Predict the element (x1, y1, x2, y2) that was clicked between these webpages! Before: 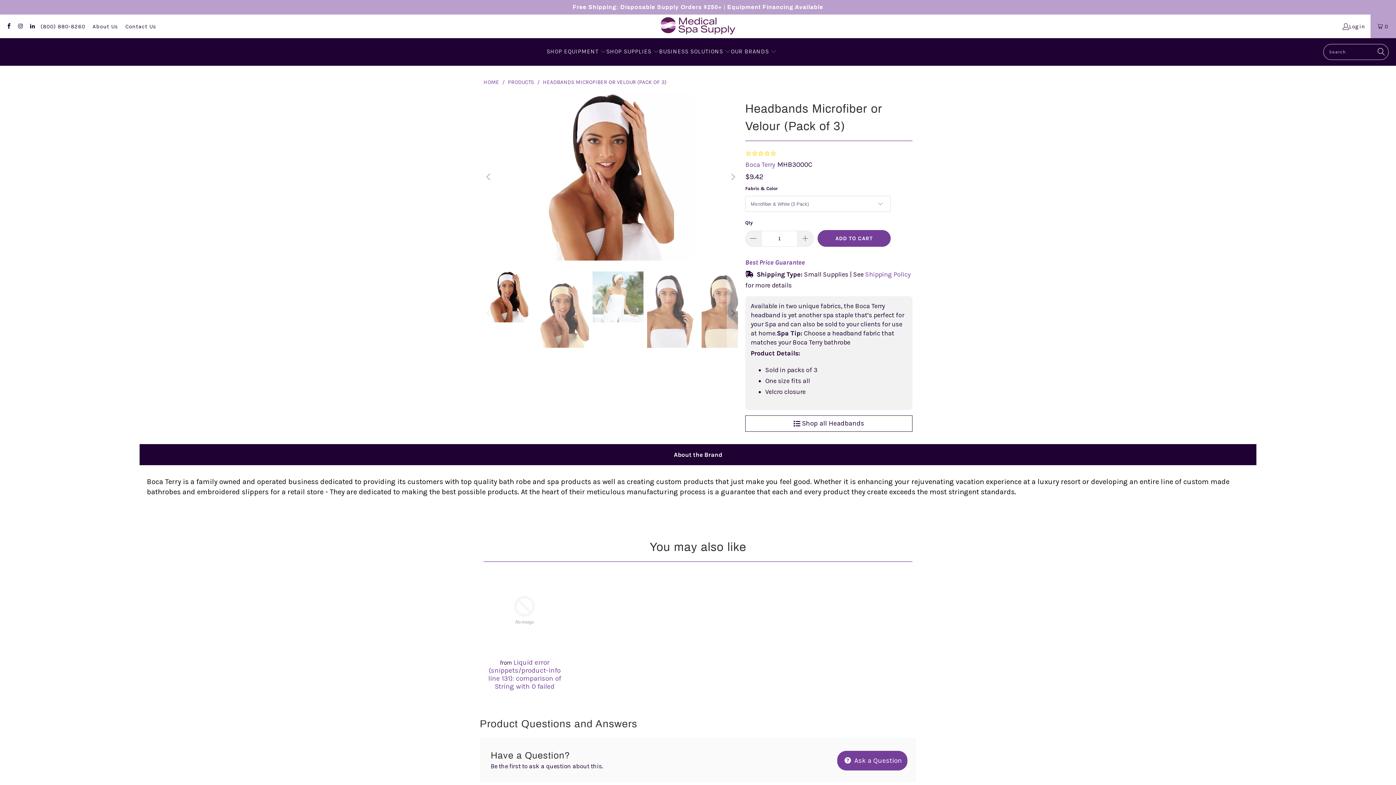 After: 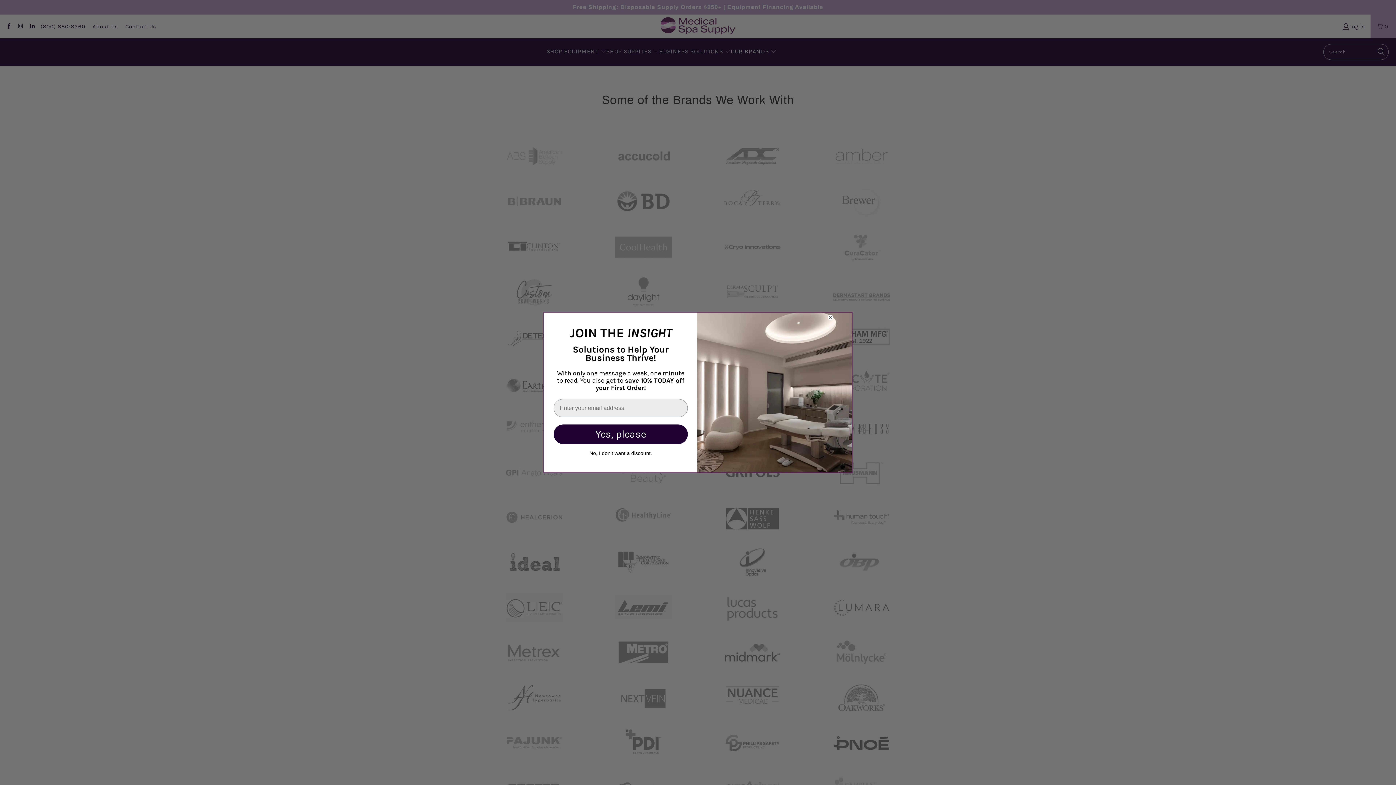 Action: label: OUR BRANDS  bbox: (730, 41, 776, 62)